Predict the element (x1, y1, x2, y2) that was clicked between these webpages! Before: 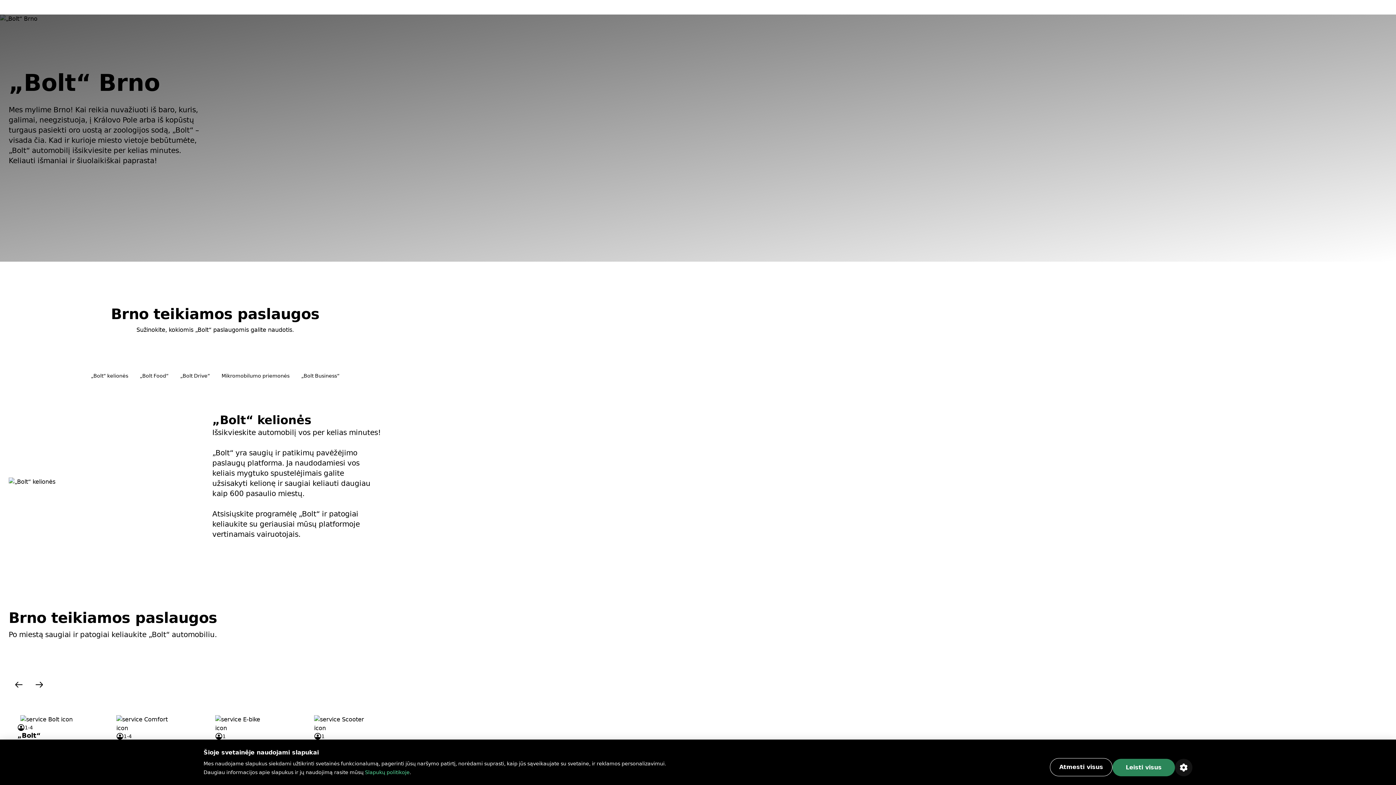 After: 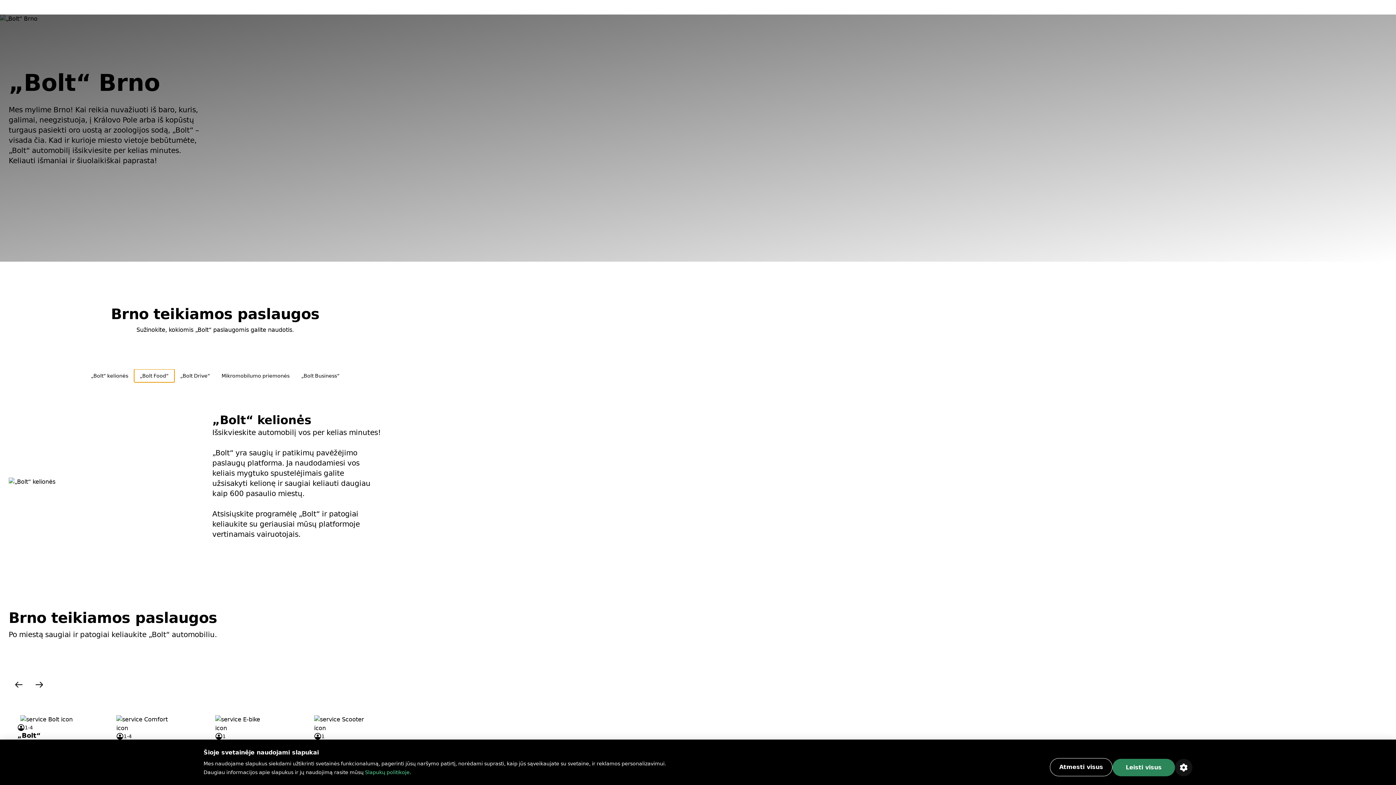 Action: bbox: (134, 369, 174, 382) label: „Bolt Food“